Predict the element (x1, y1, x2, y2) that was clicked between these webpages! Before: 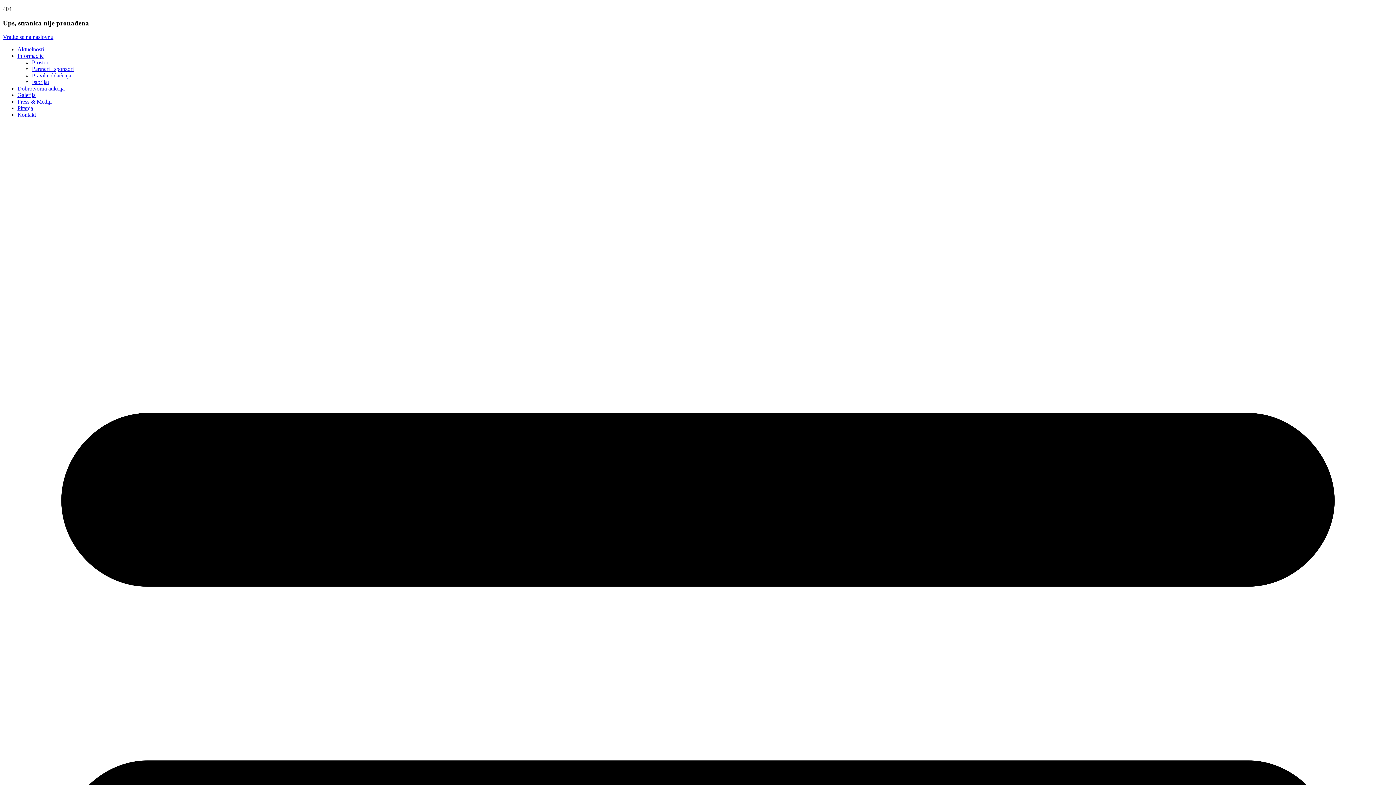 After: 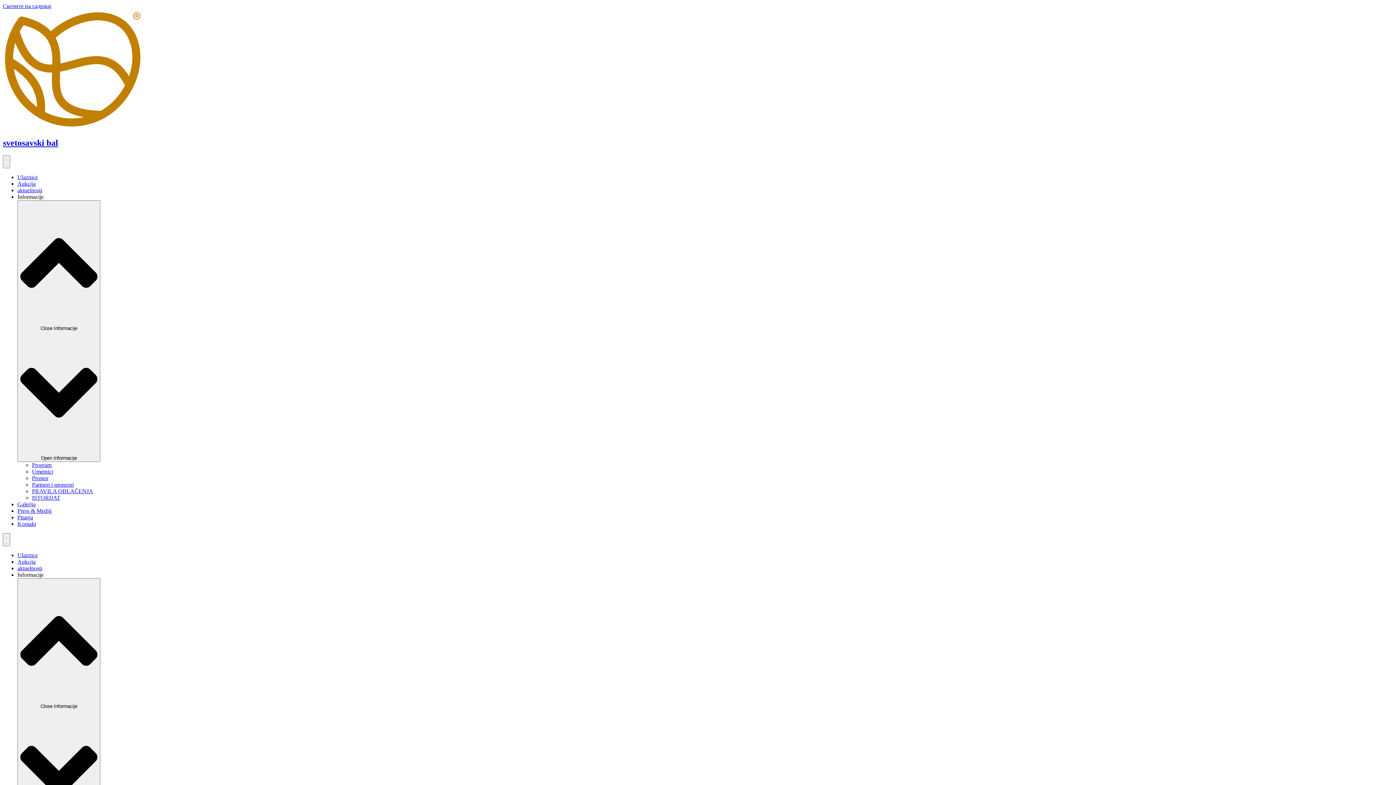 Action: label: Pitanja bbox: (17, 105, 33, 111)